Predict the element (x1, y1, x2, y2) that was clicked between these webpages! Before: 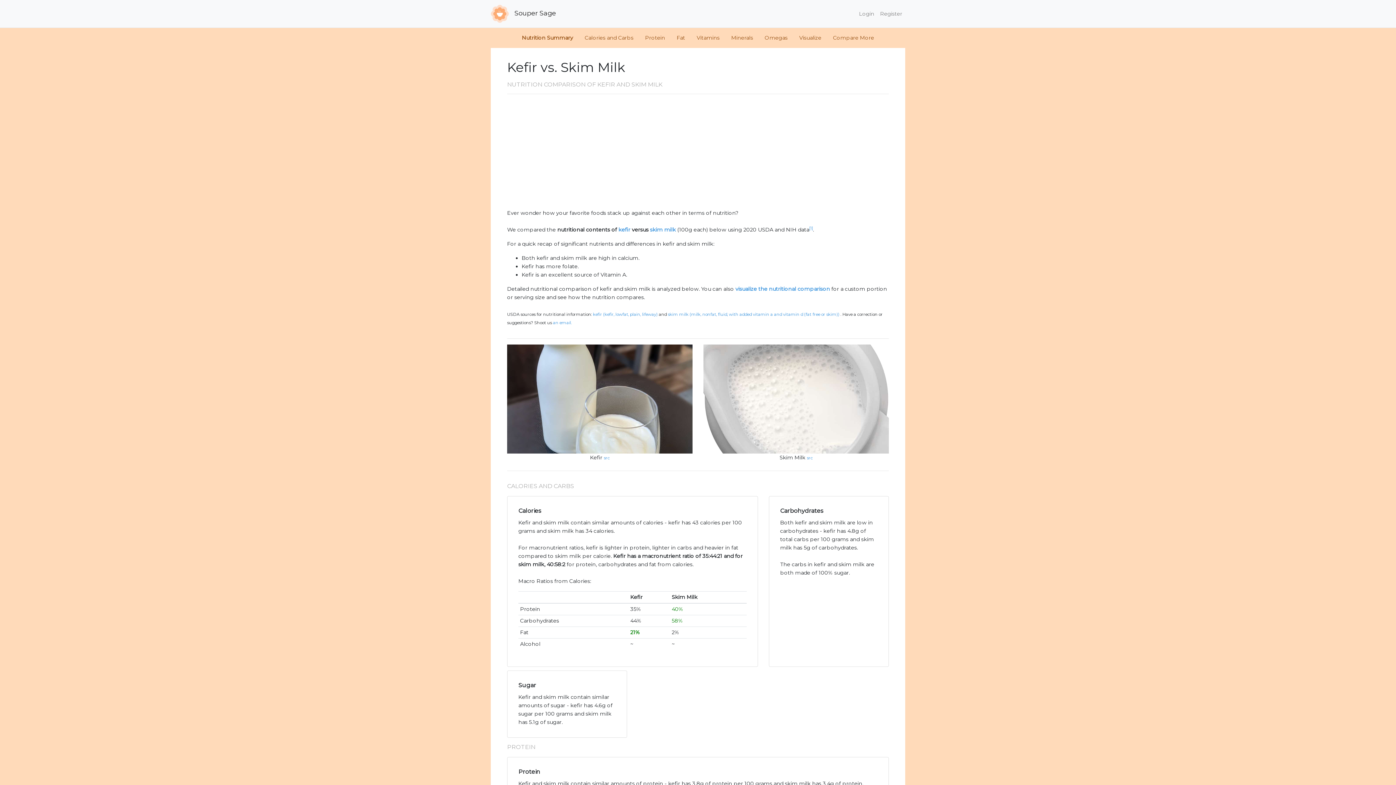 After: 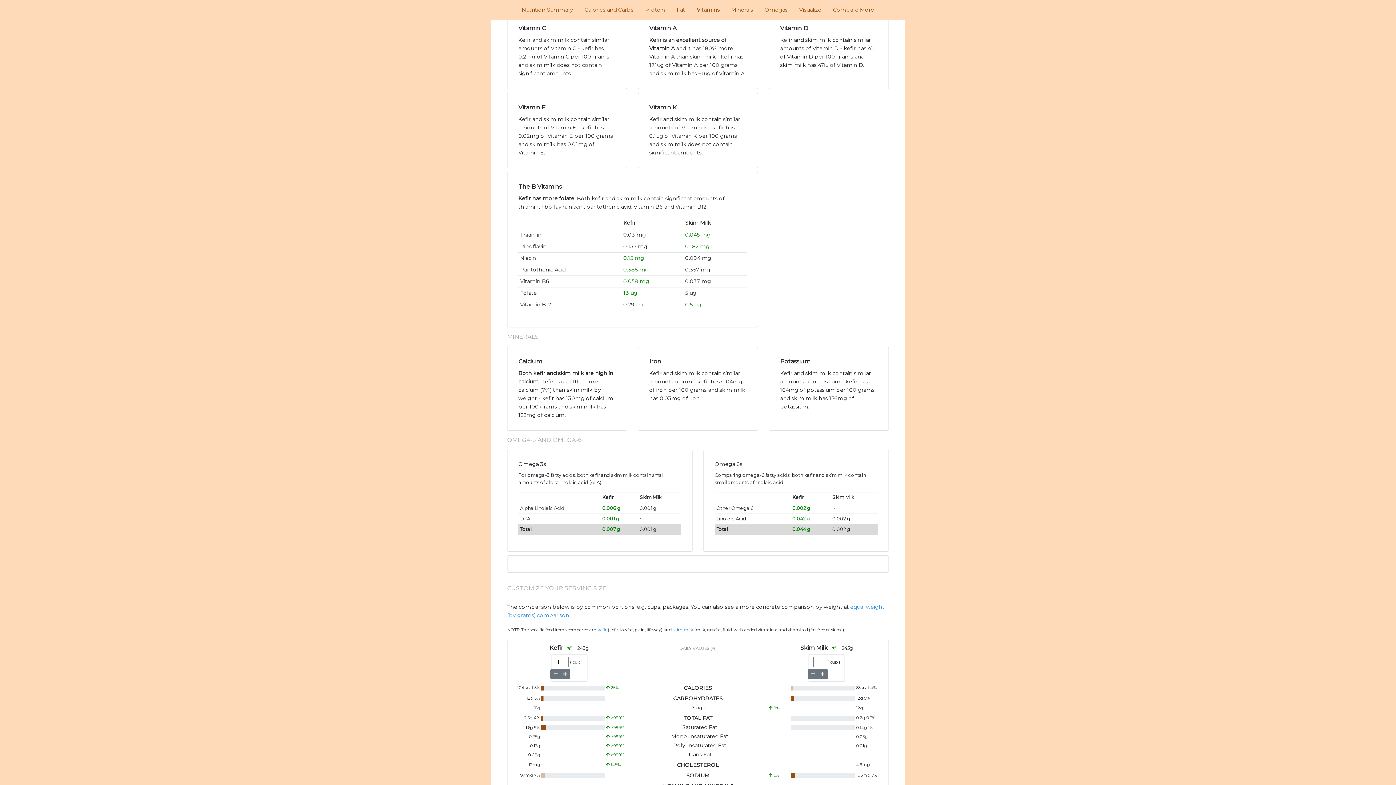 Action: bbox: (691, 30, 725, 45) label: Vitamins